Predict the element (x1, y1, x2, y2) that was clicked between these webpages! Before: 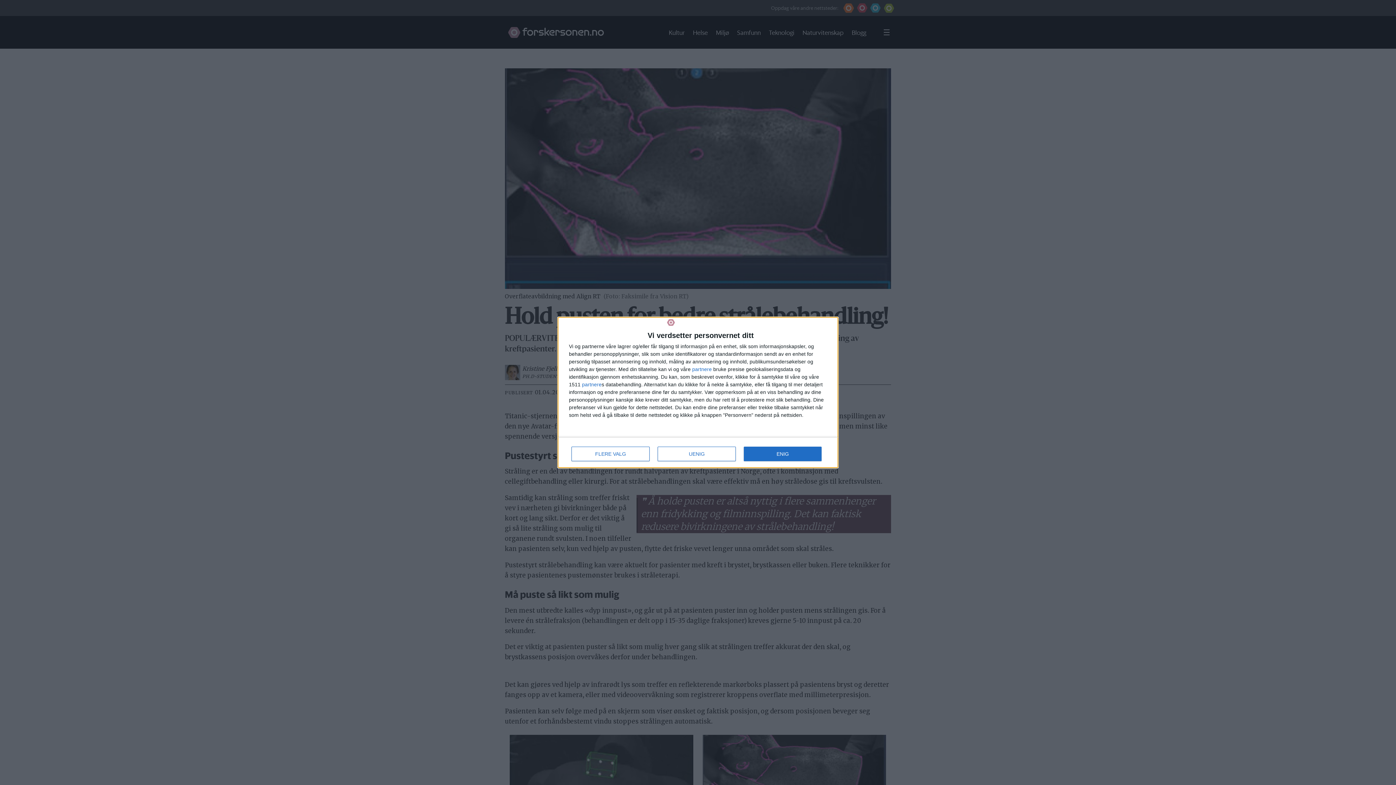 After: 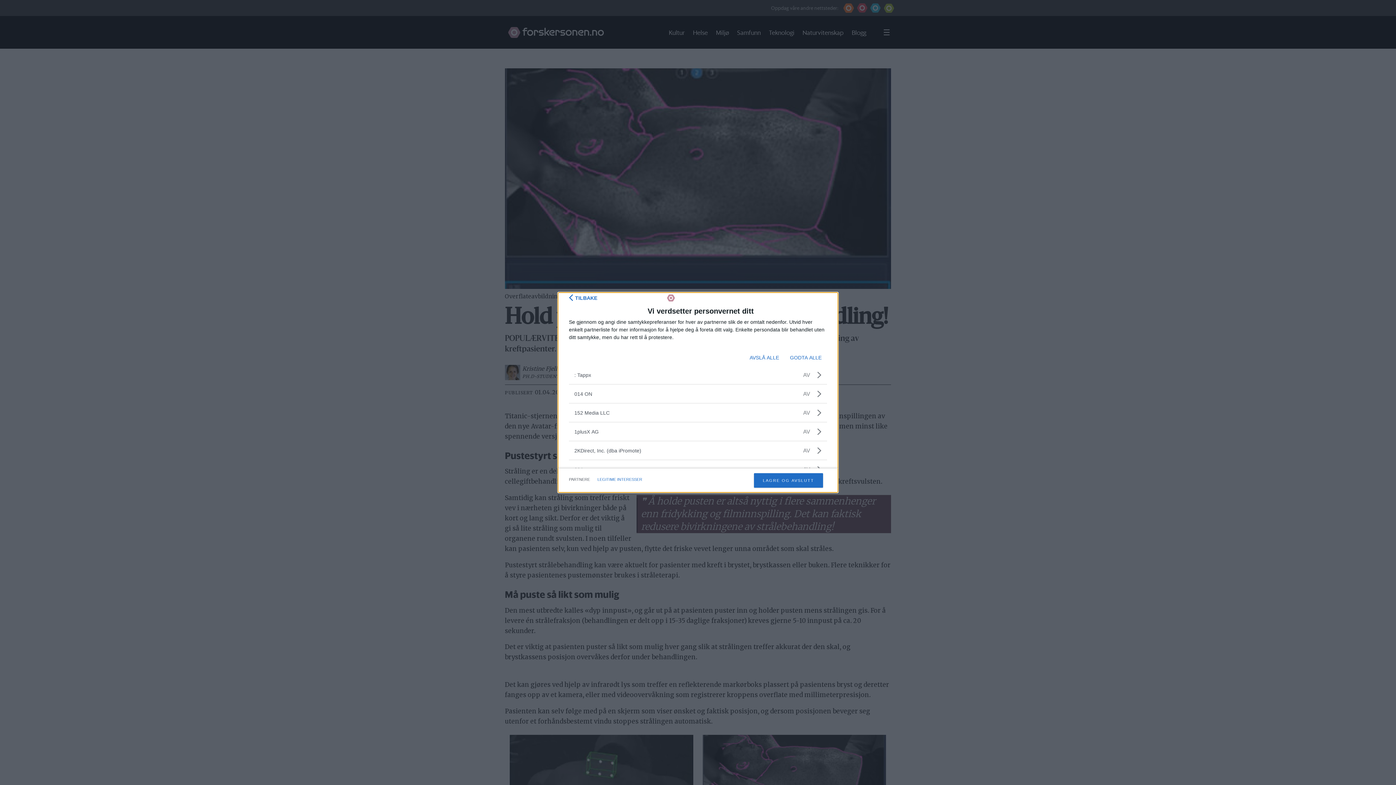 Action: label: partnere bbox: (582, 382, 601, 387)